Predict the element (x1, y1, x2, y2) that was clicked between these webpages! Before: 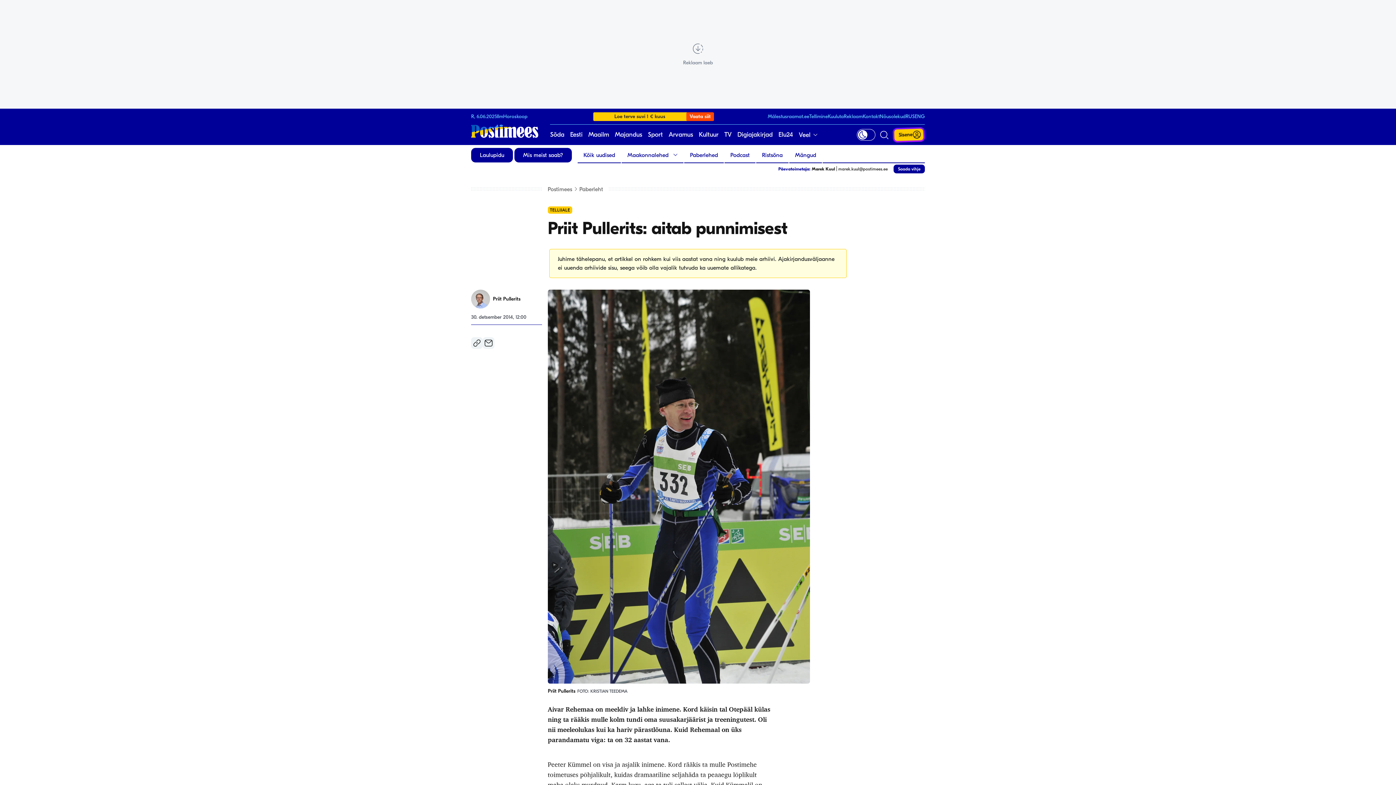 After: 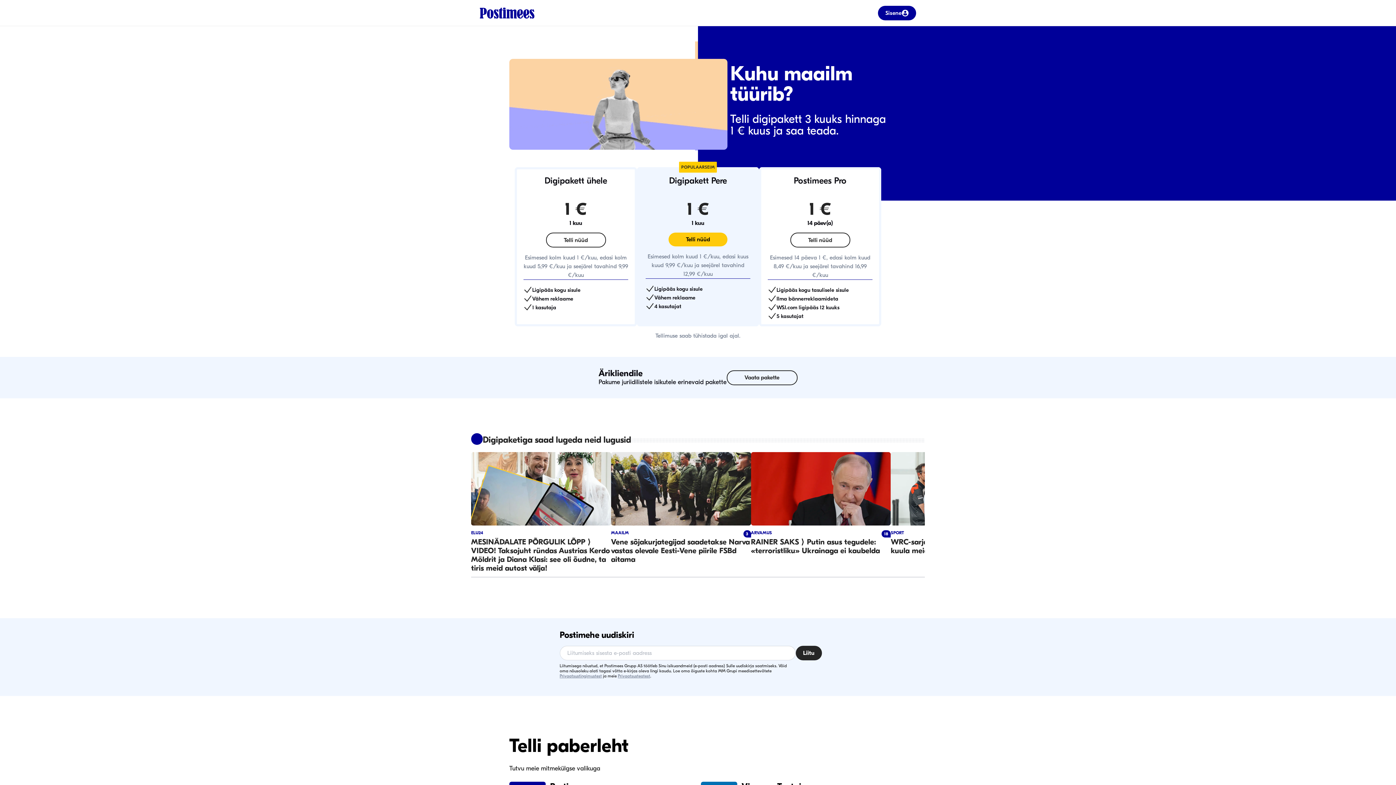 Action: bbox: (809, 113, 828, 119) label: Tellimine